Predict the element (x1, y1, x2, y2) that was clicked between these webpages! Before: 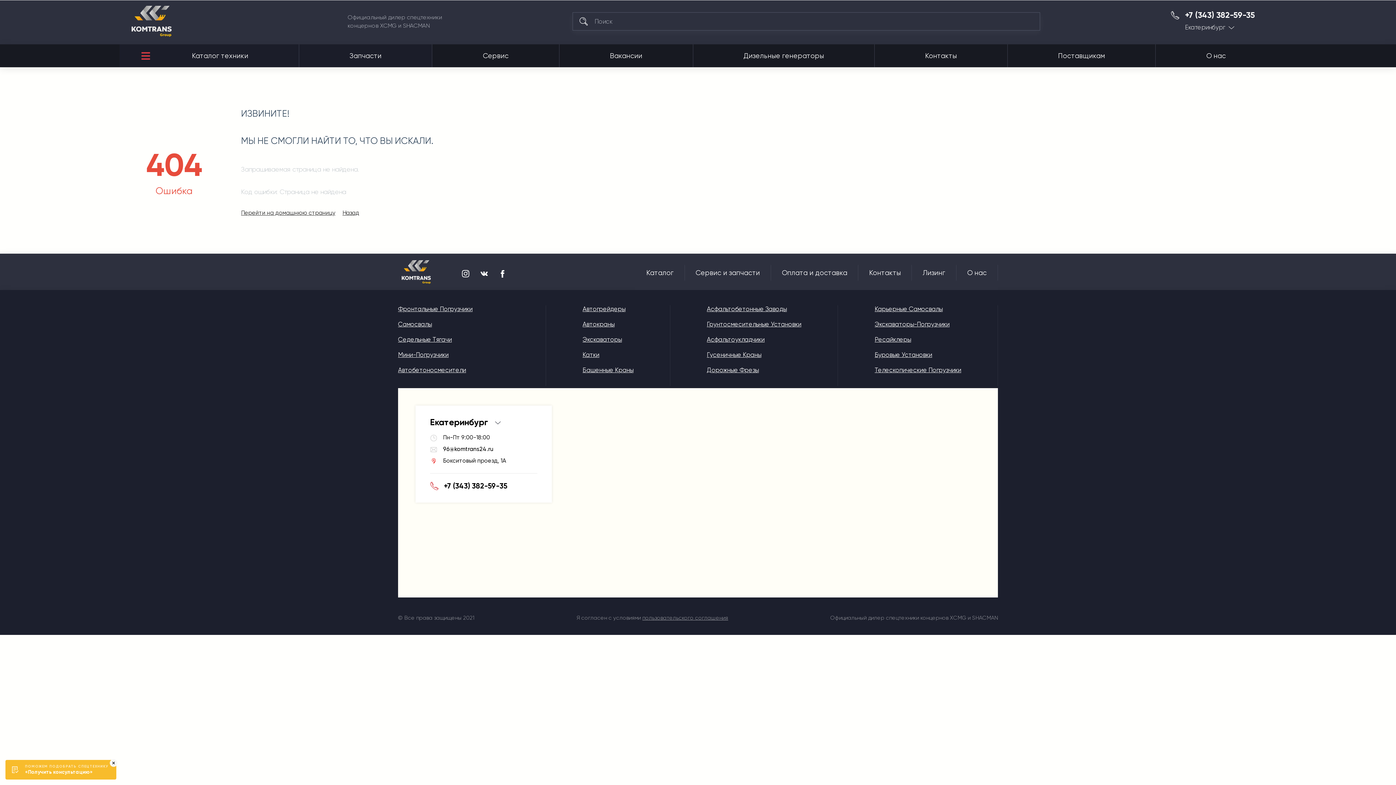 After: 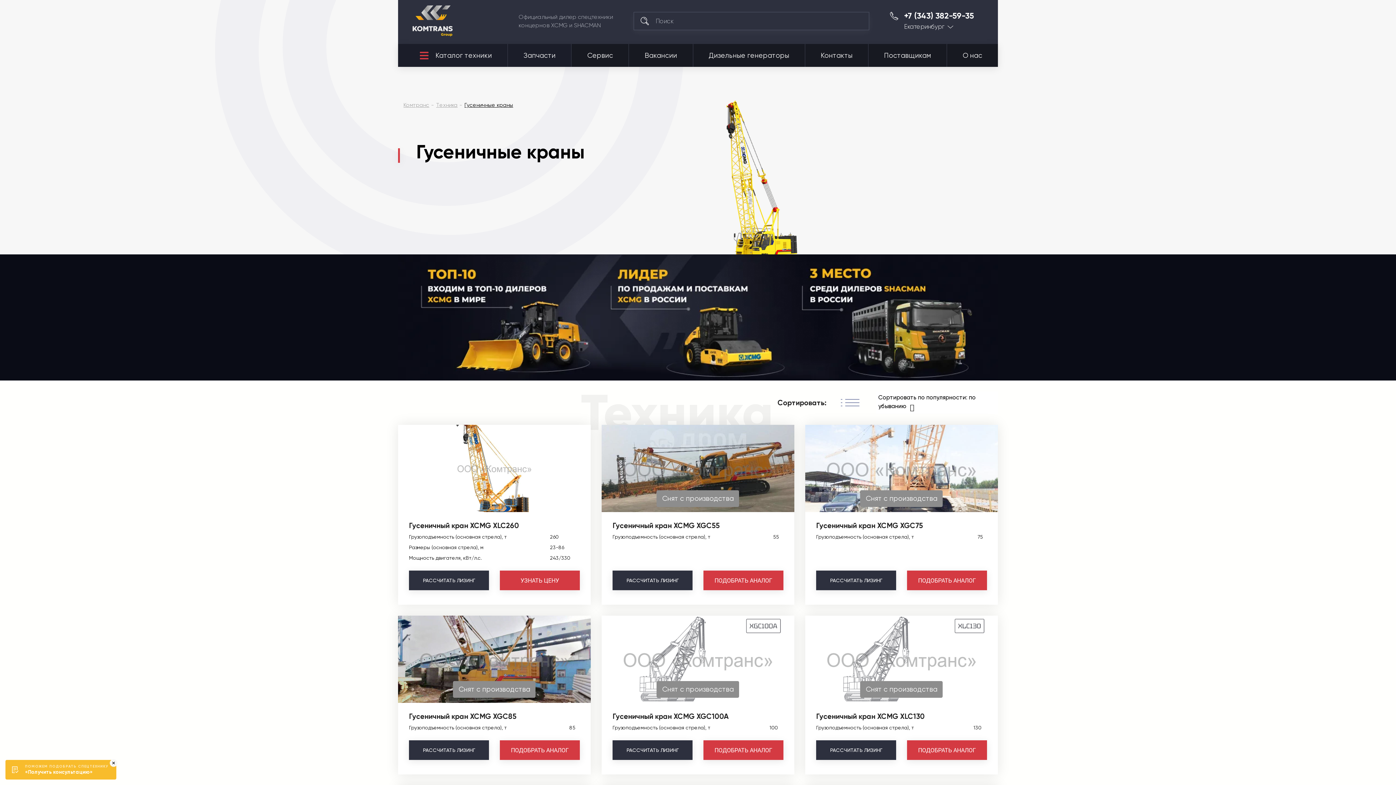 Action: label: Гусеничные Краны bbox: (707, 351, 761, 358)